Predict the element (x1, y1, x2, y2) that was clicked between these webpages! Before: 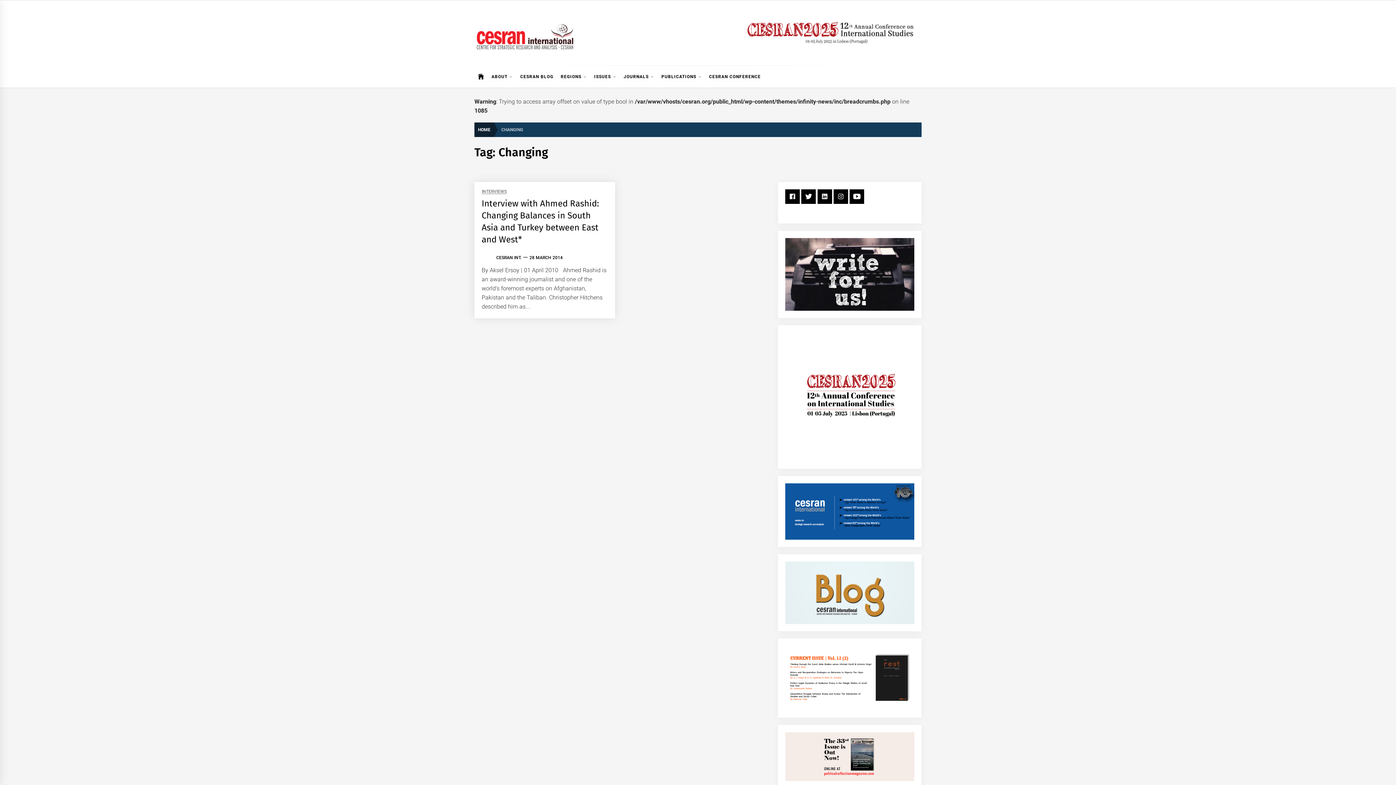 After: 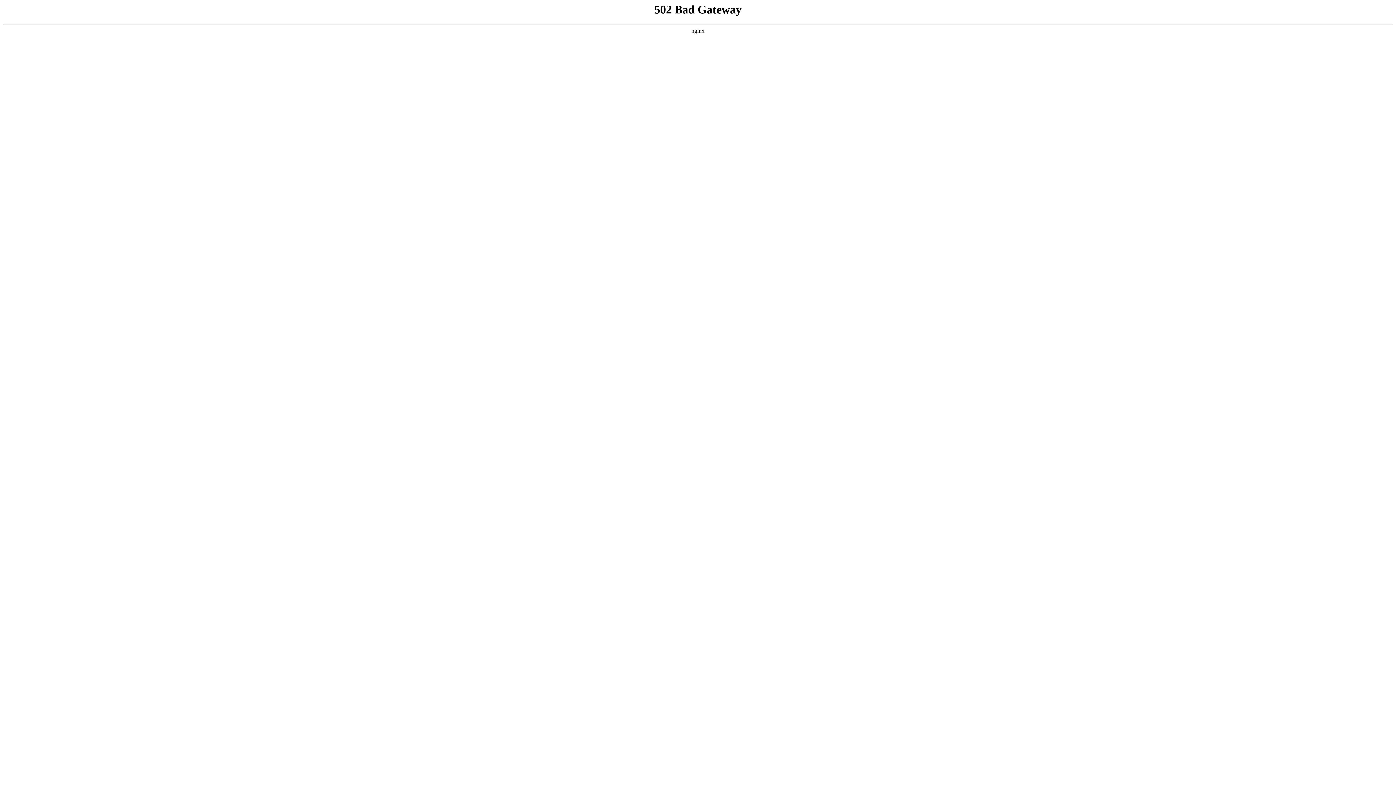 Action: bbox: (785, 733, 914, 740)